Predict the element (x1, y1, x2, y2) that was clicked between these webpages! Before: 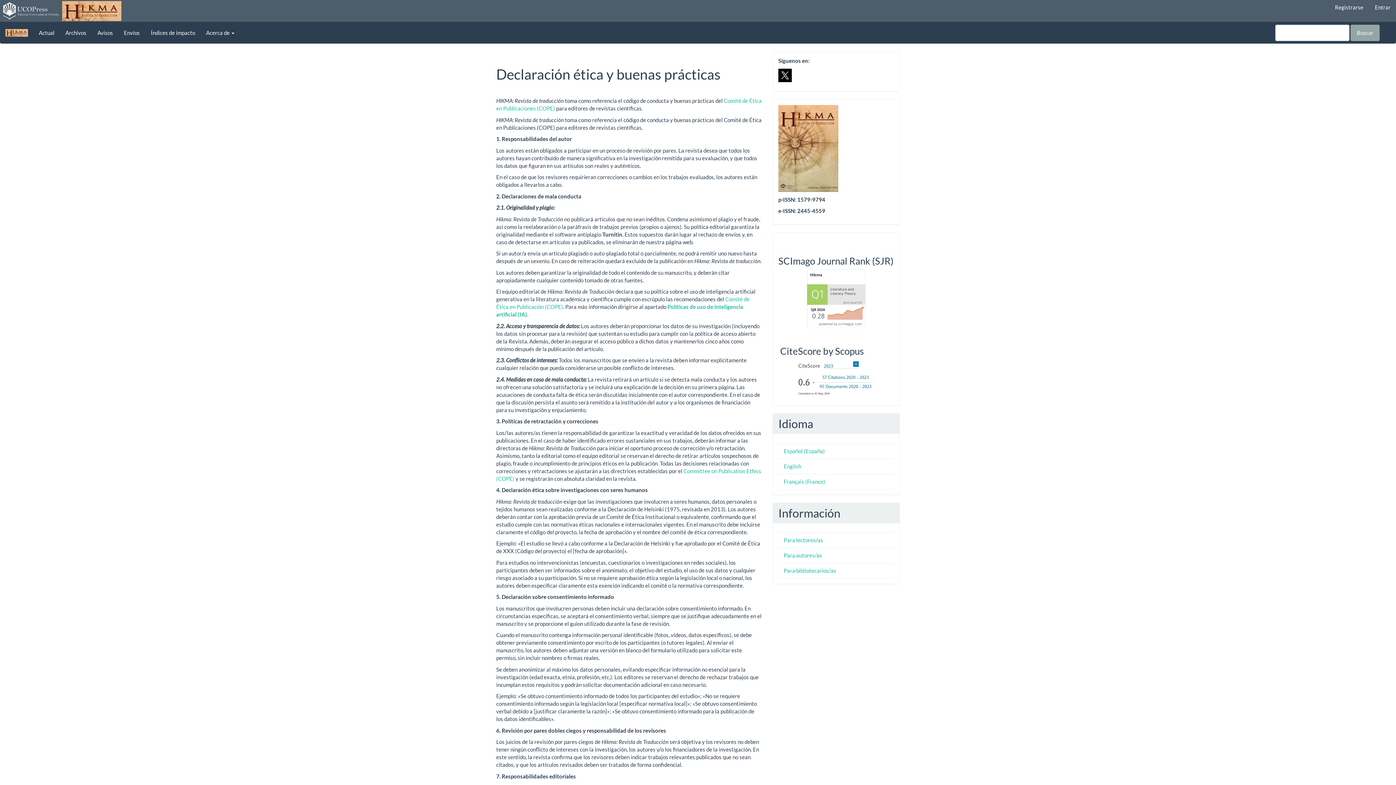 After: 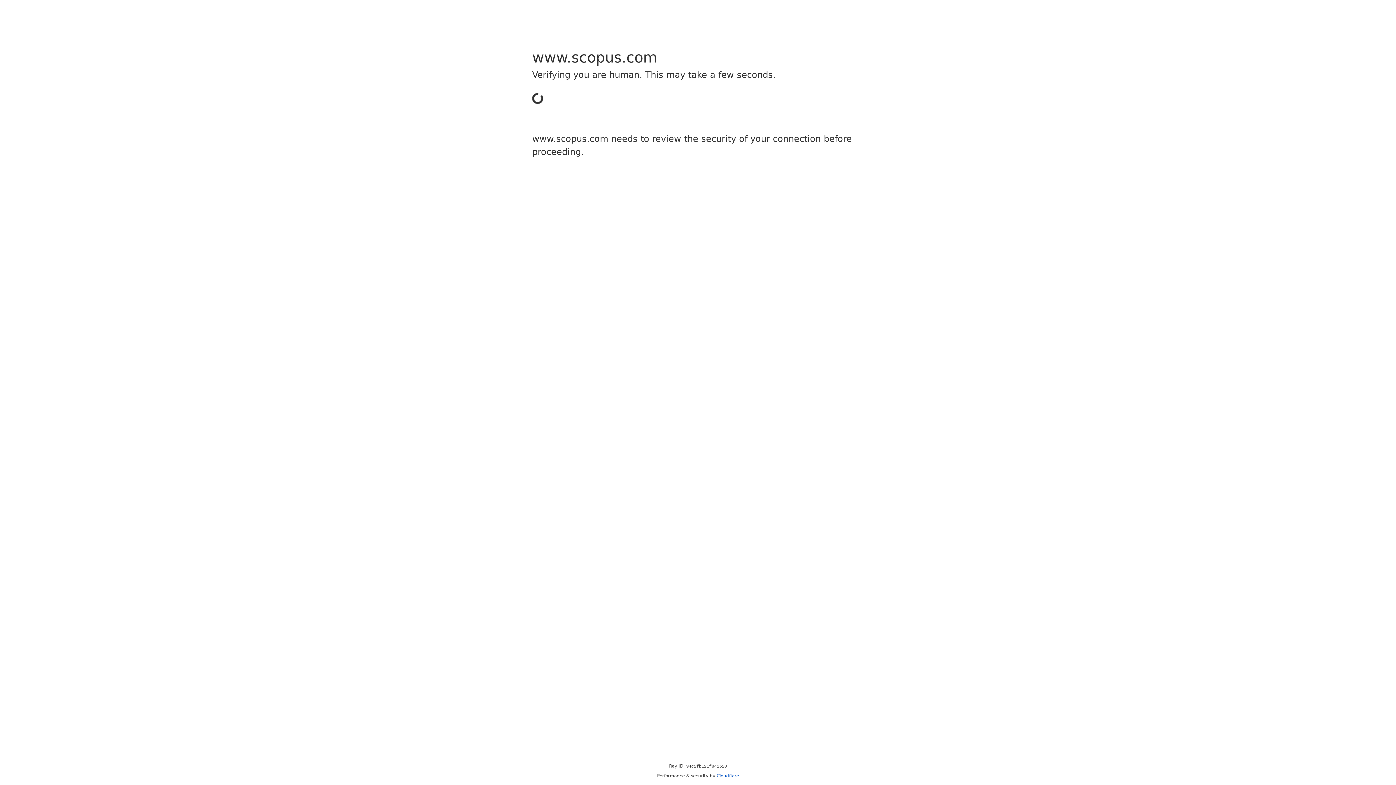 Action: bbox: (795, 374, 877, 380)